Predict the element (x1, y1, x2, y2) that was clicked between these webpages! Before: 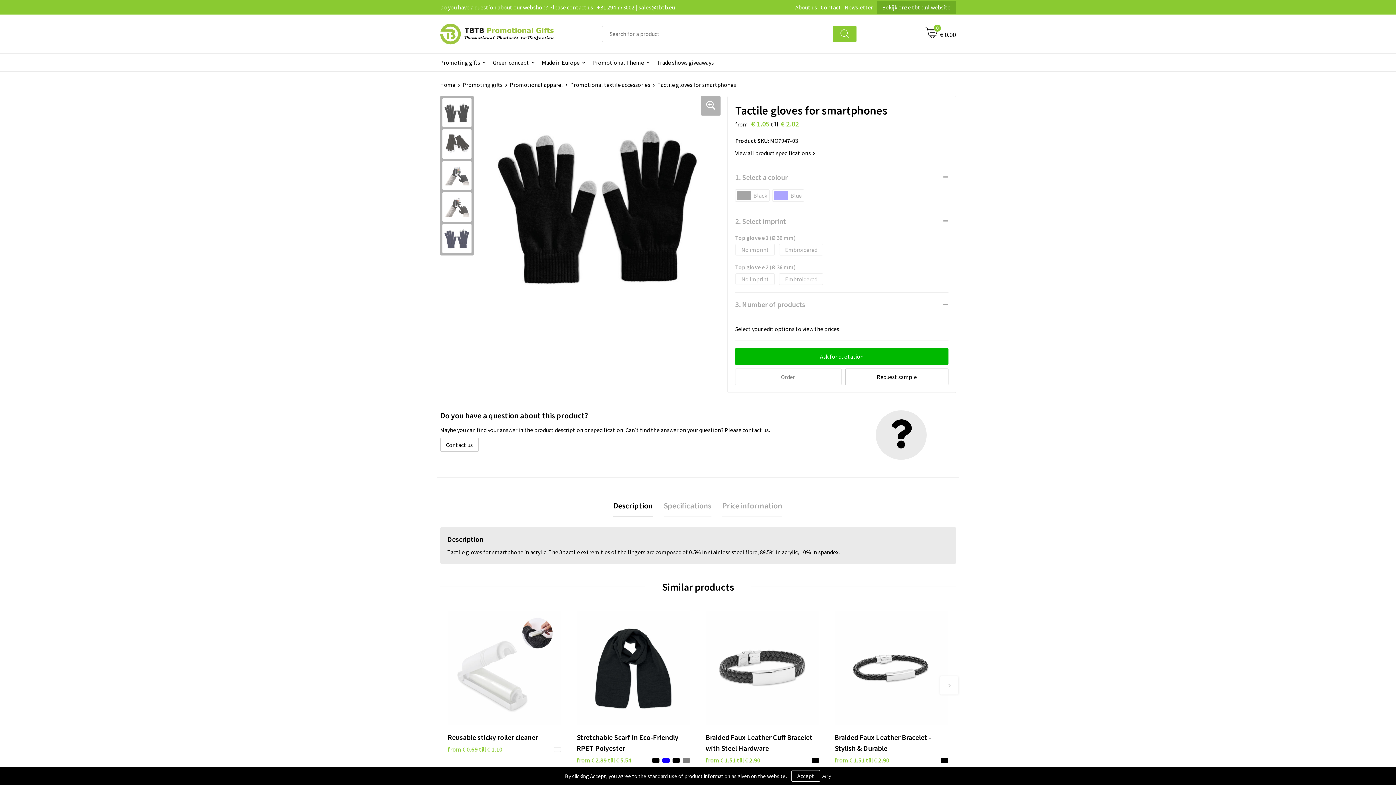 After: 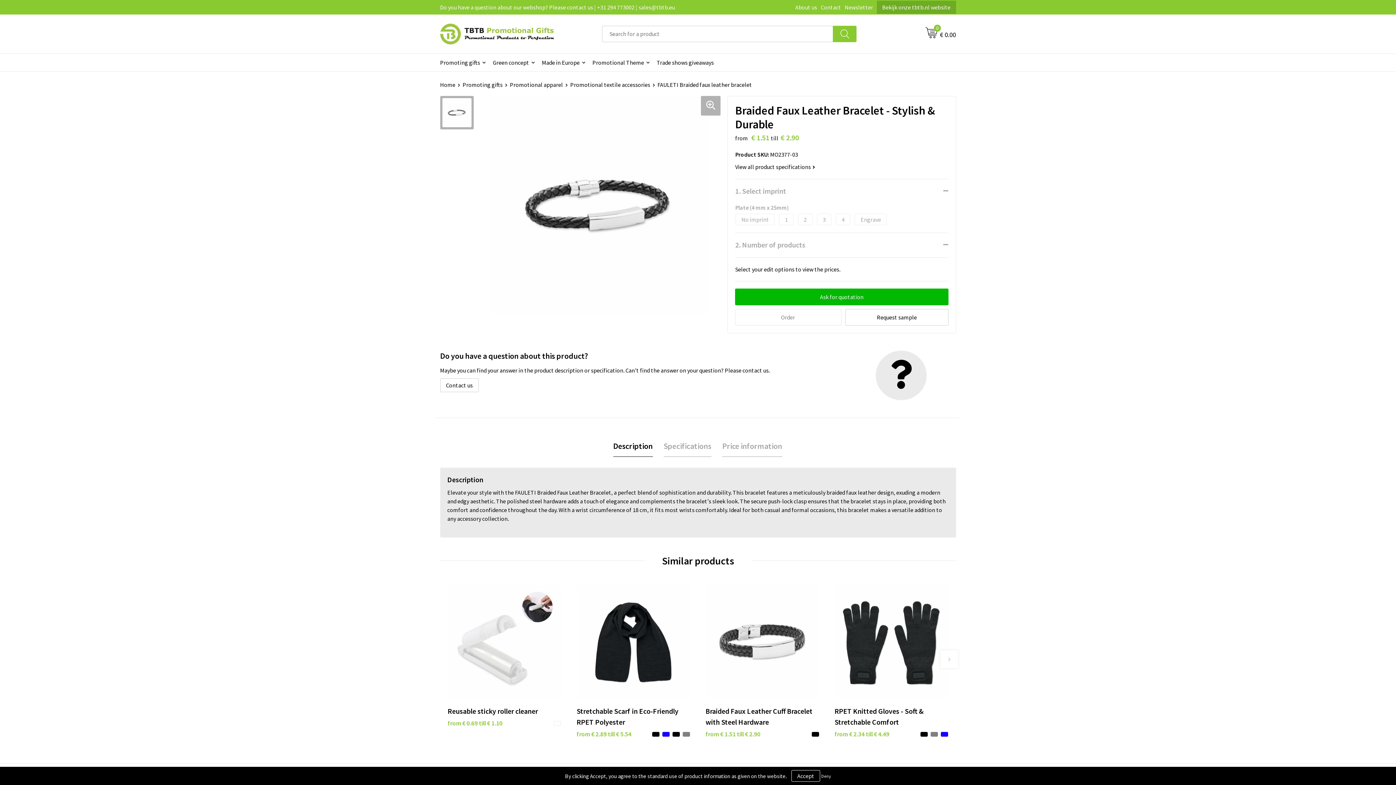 Action: bbox: (834, 611, 948, 725)